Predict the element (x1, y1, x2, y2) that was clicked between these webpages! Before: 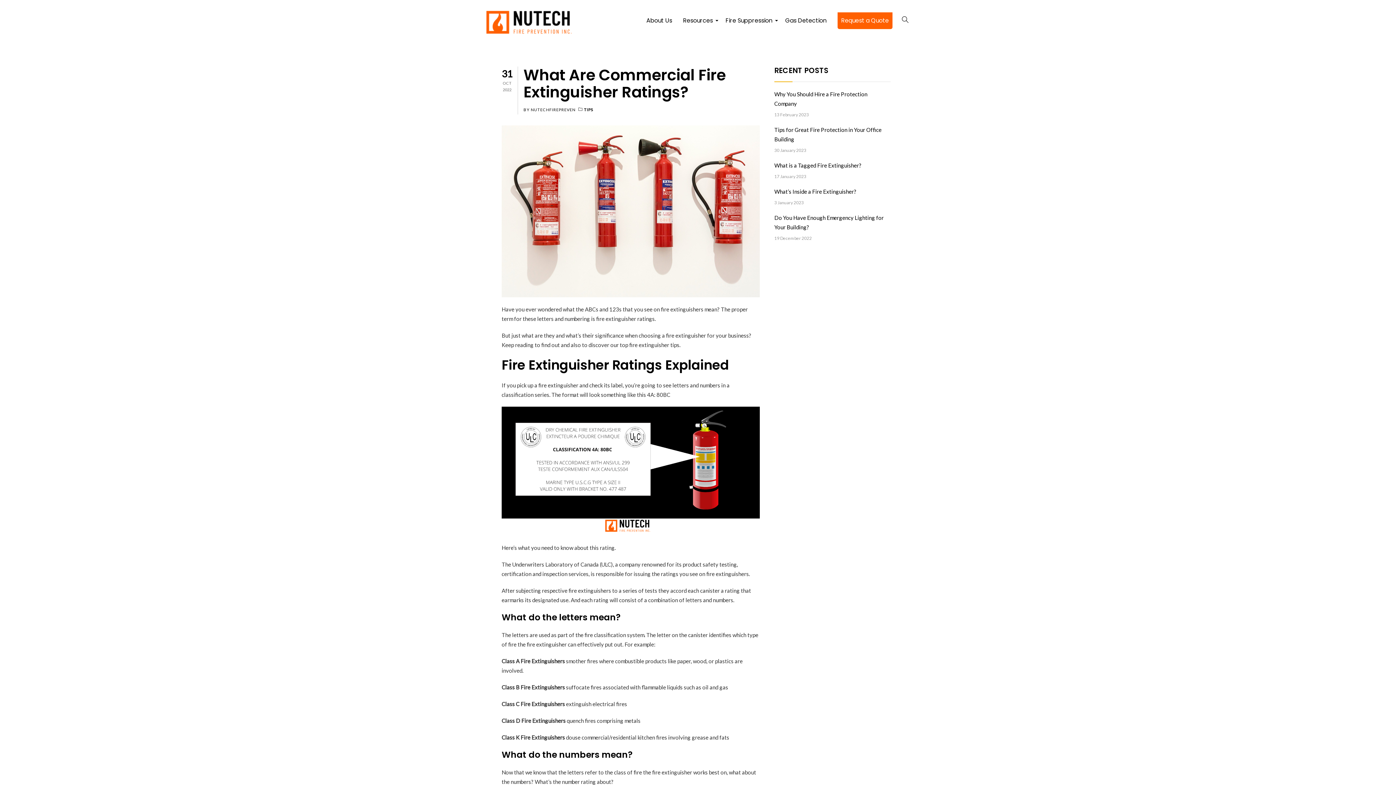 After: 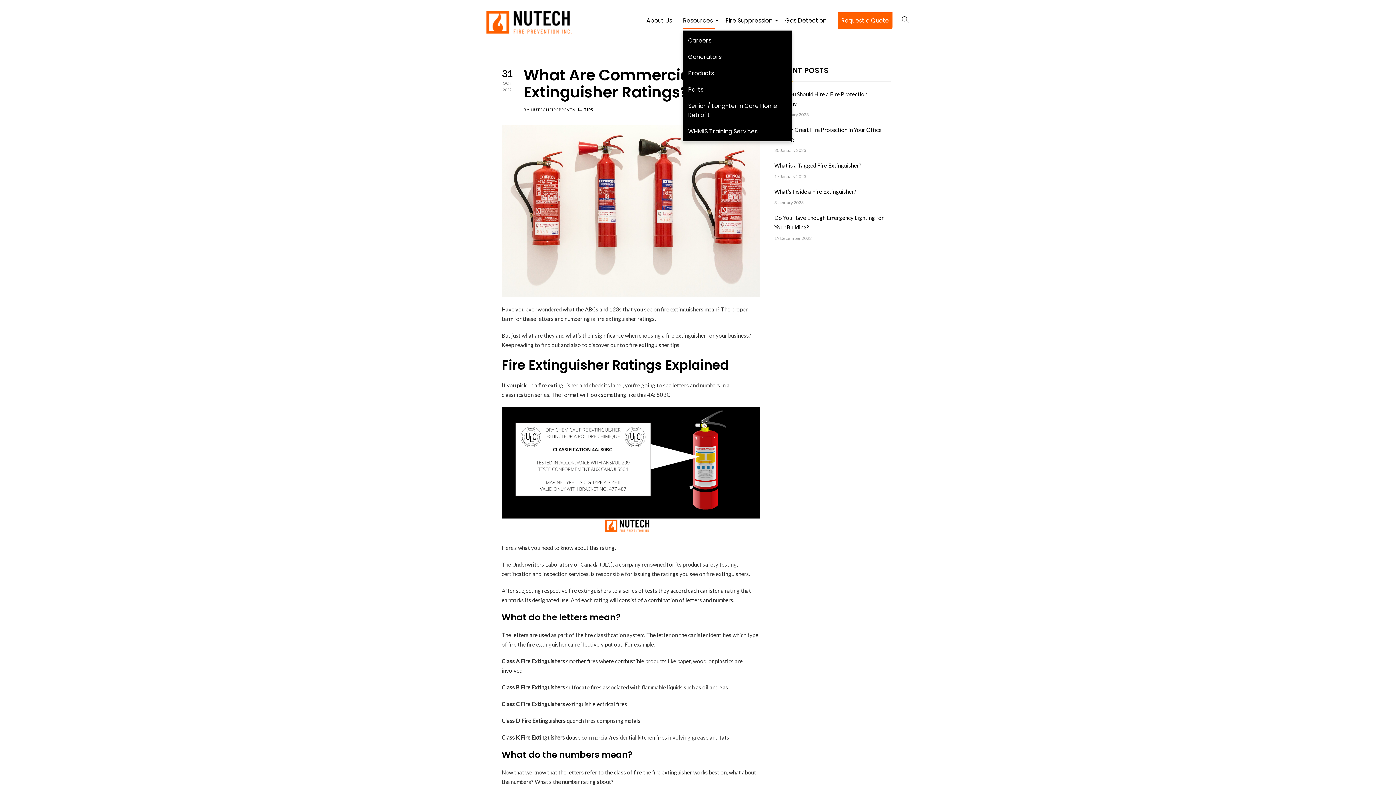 Action: bbox: (683, 12, 714, 29) label: +
Resources